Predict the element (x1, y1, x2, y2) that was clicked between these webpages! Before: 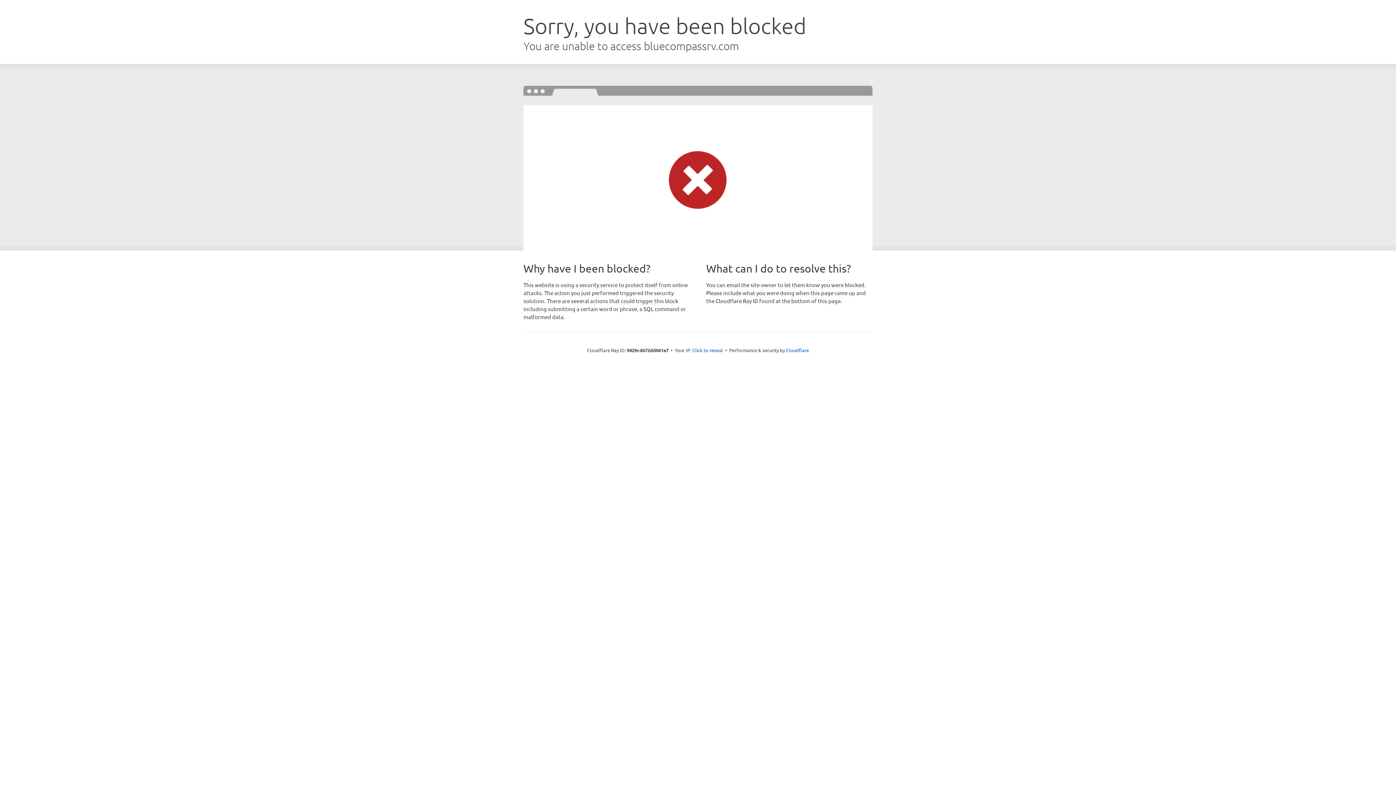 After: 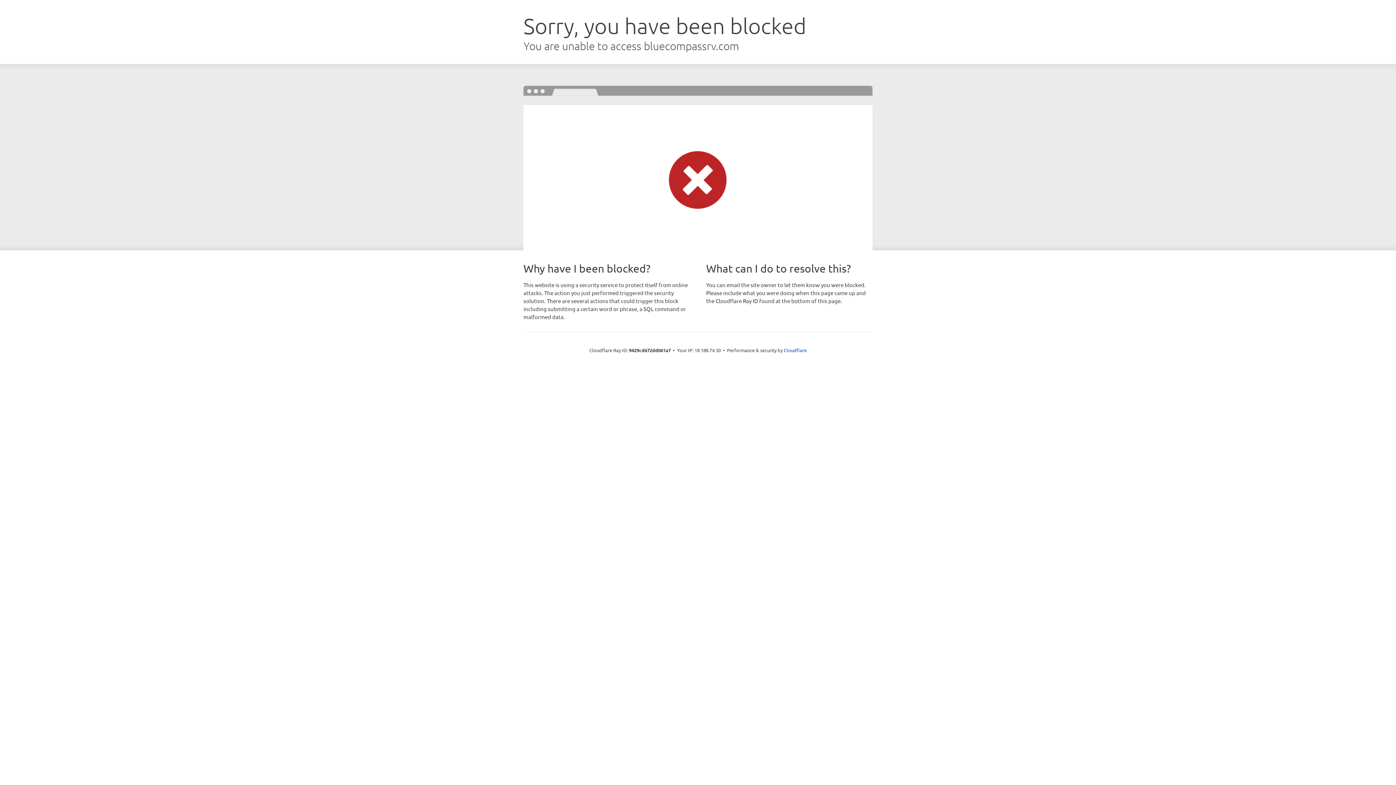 Action: label: Click to reveal bbox: (692, 346, 723, 353)